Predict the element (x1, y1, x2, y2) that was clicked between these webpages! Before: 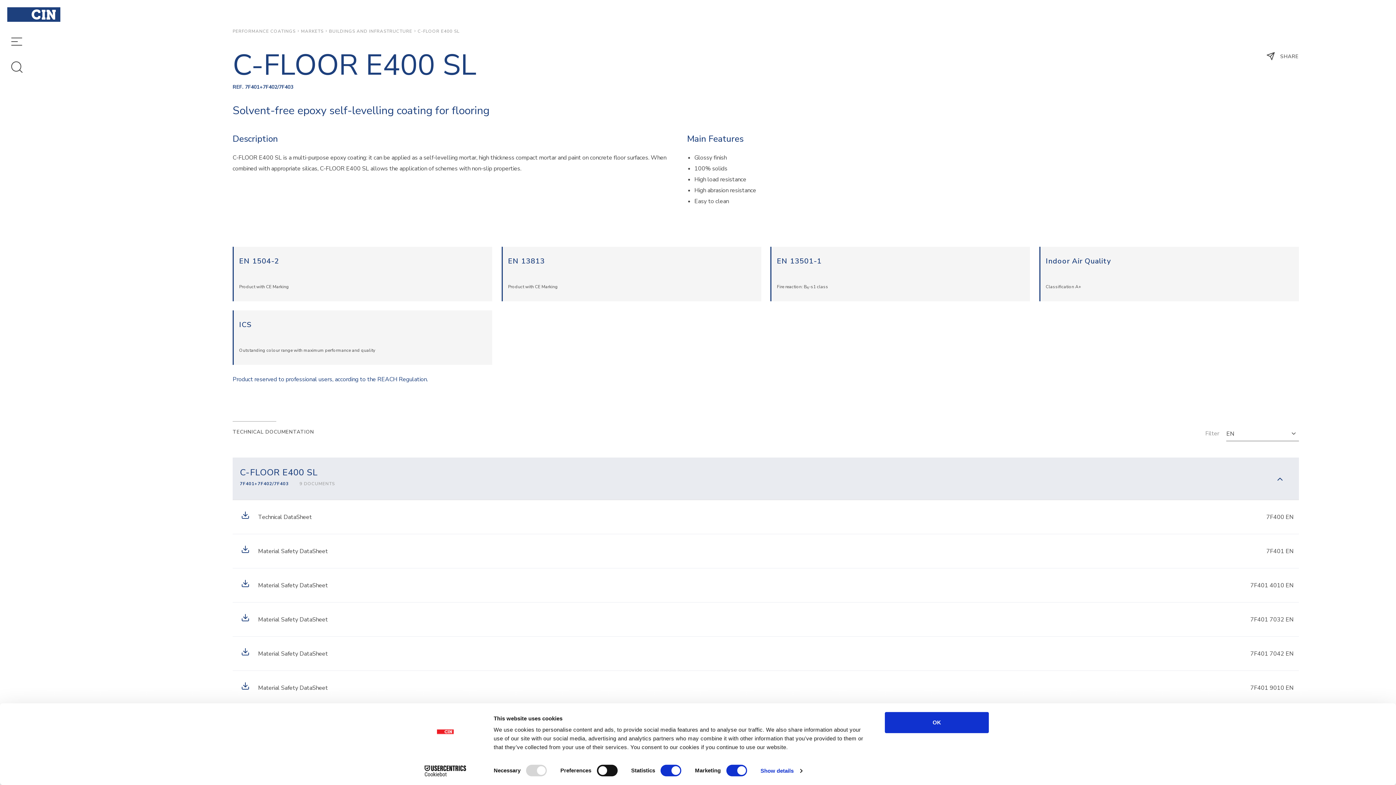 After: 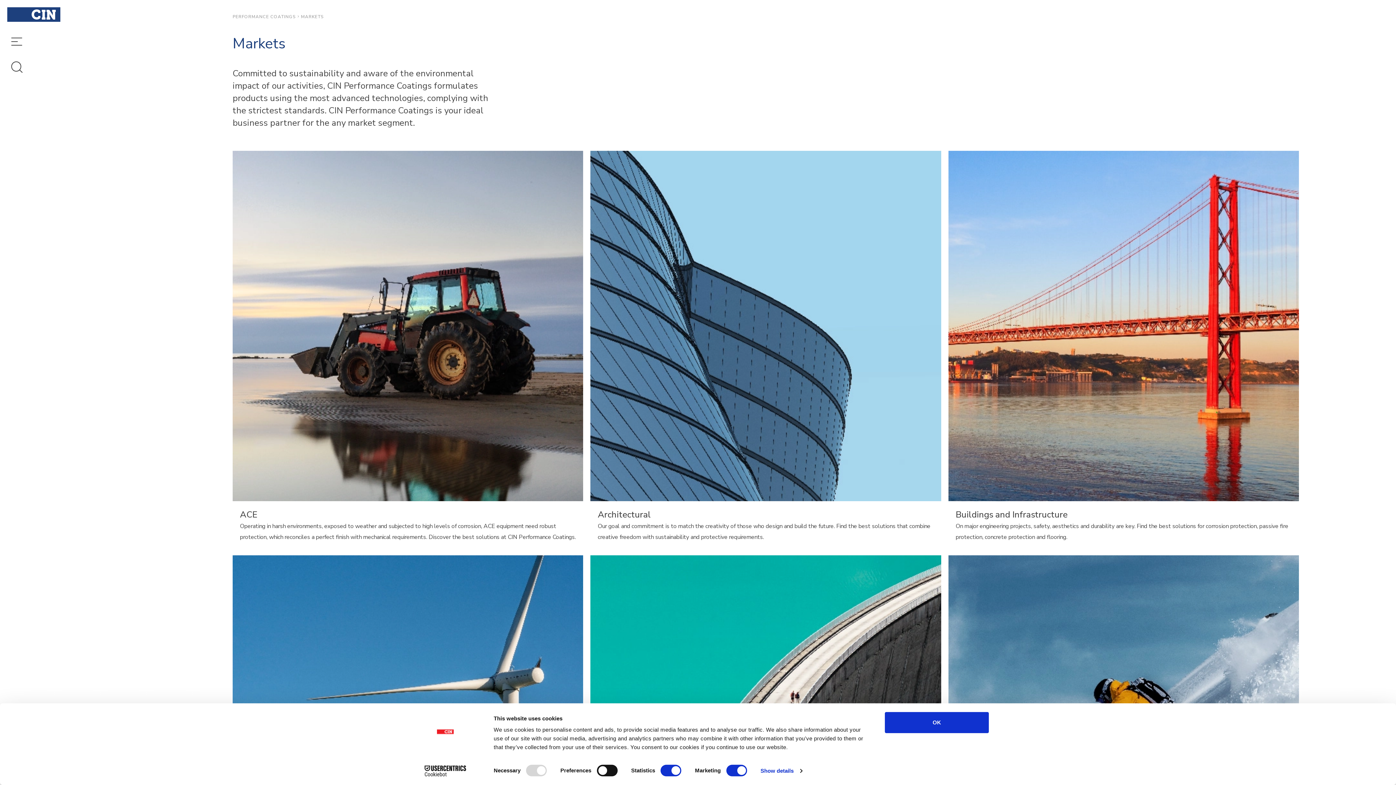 Action: label: MARKETS bbox: (301, 28, 323, 34)